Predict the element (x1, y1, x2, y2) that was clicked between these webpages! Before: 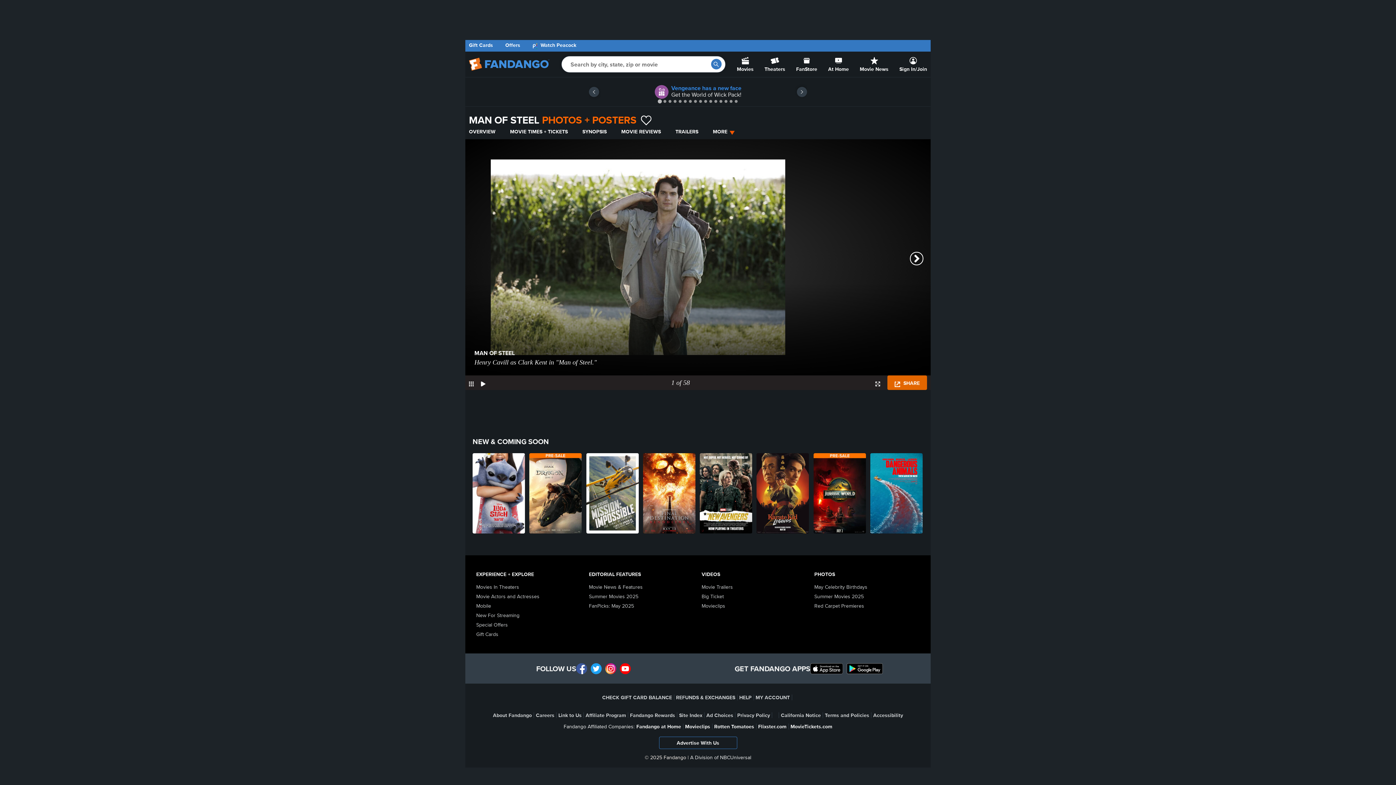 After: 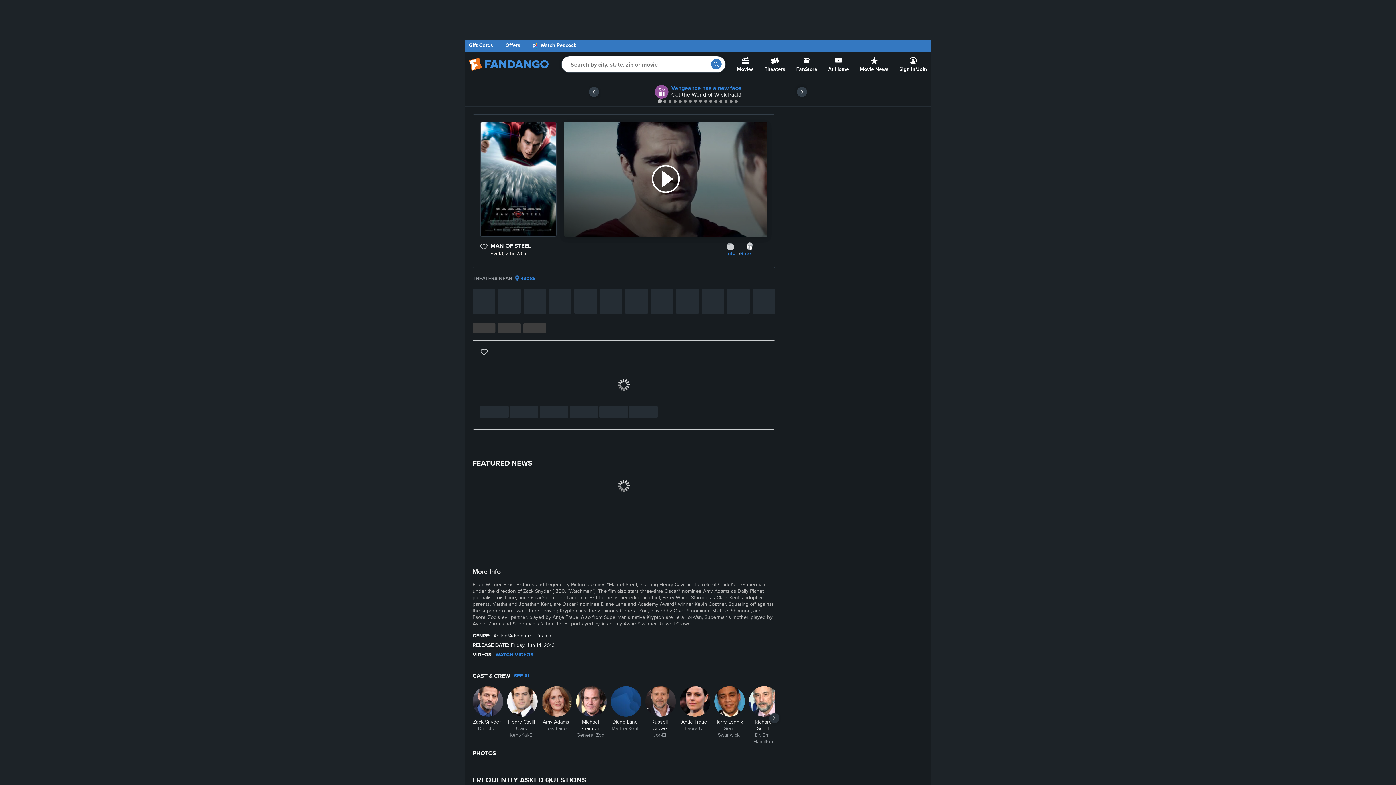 Action: label: OVERVIEW bbox: (469, 128, 495, 135)